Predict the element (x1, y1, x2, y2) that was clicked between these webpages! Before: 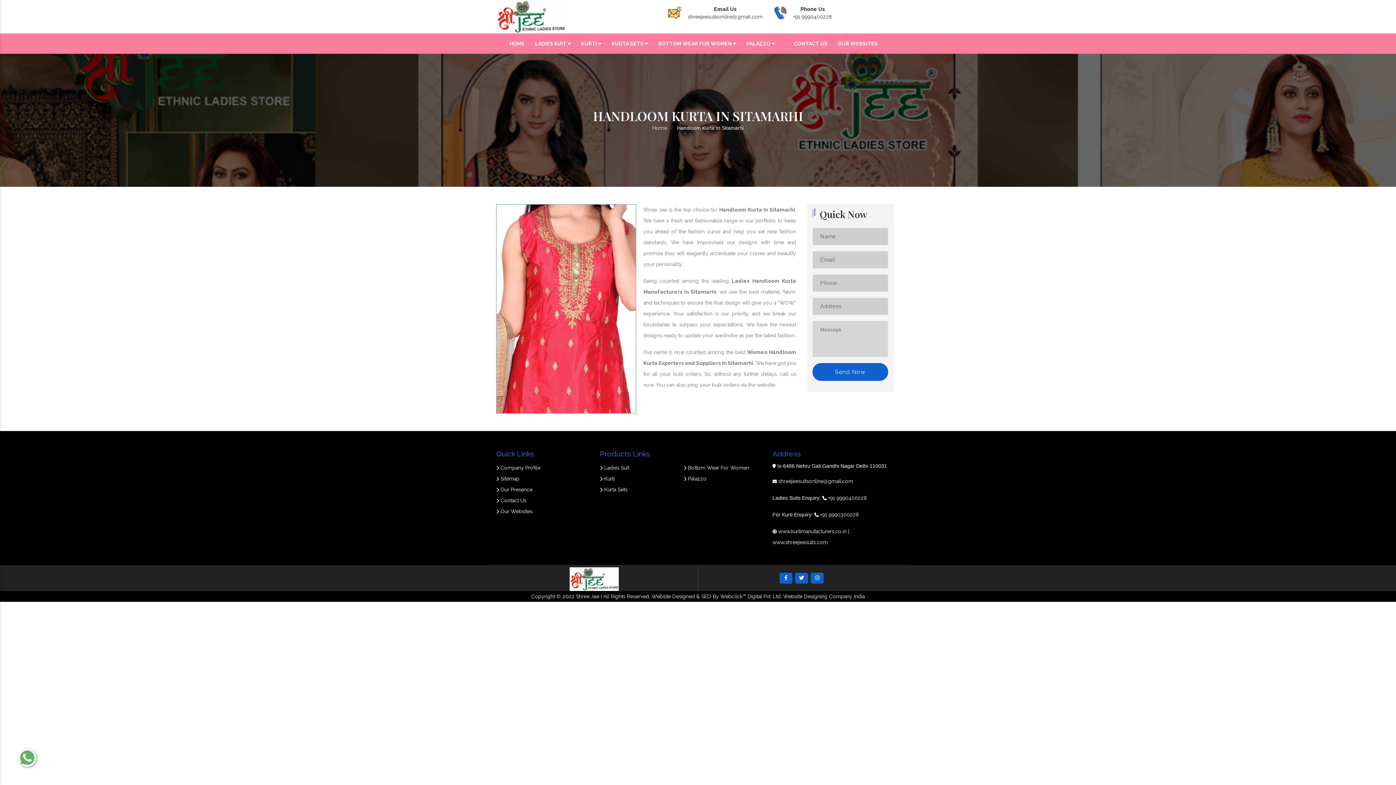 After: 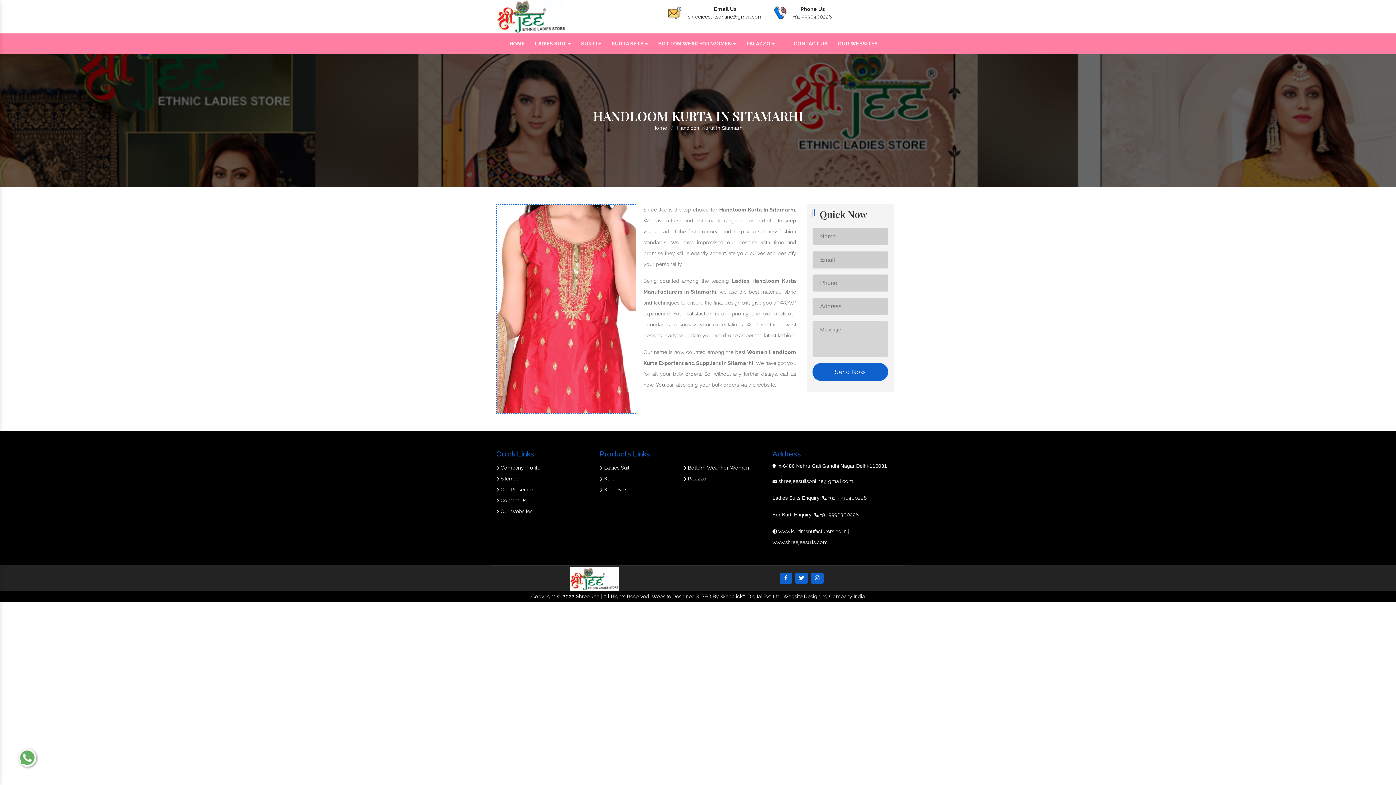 Action: label: shreejeesuitsonline@gmail.com bbox: (688, 13, 762, 19)